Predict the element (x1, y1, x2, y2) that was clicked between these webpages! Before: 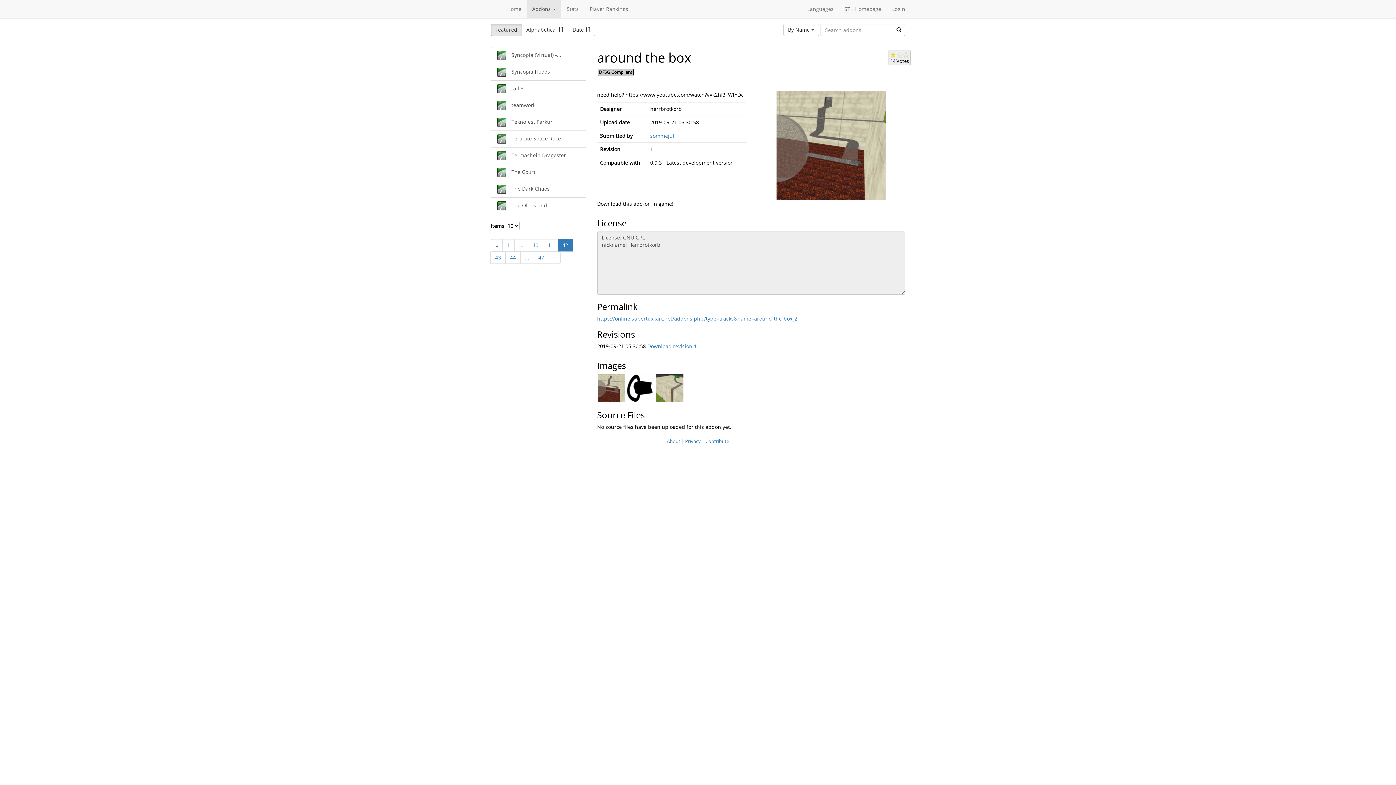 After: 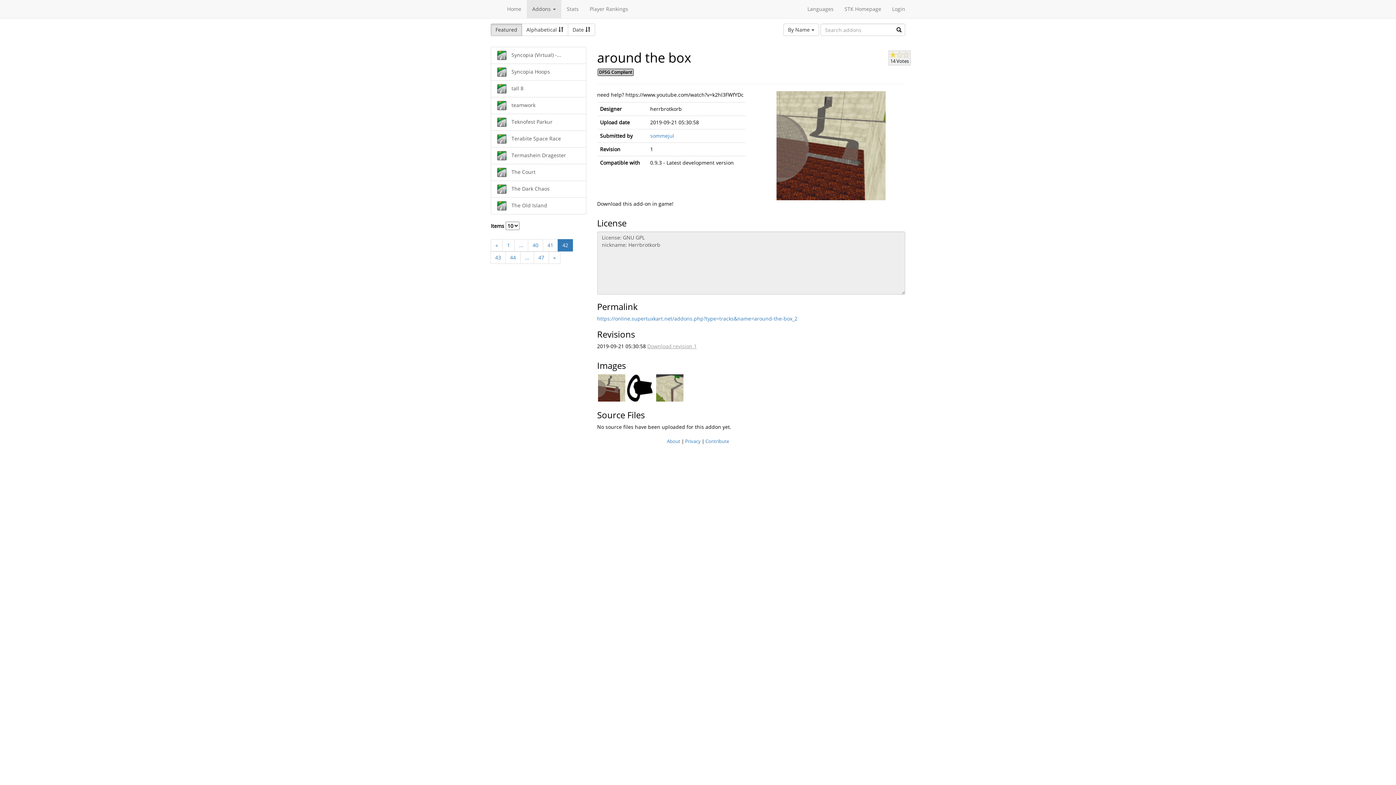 Action: bbox: (647, 342, 696, 349) label: Download revision 1